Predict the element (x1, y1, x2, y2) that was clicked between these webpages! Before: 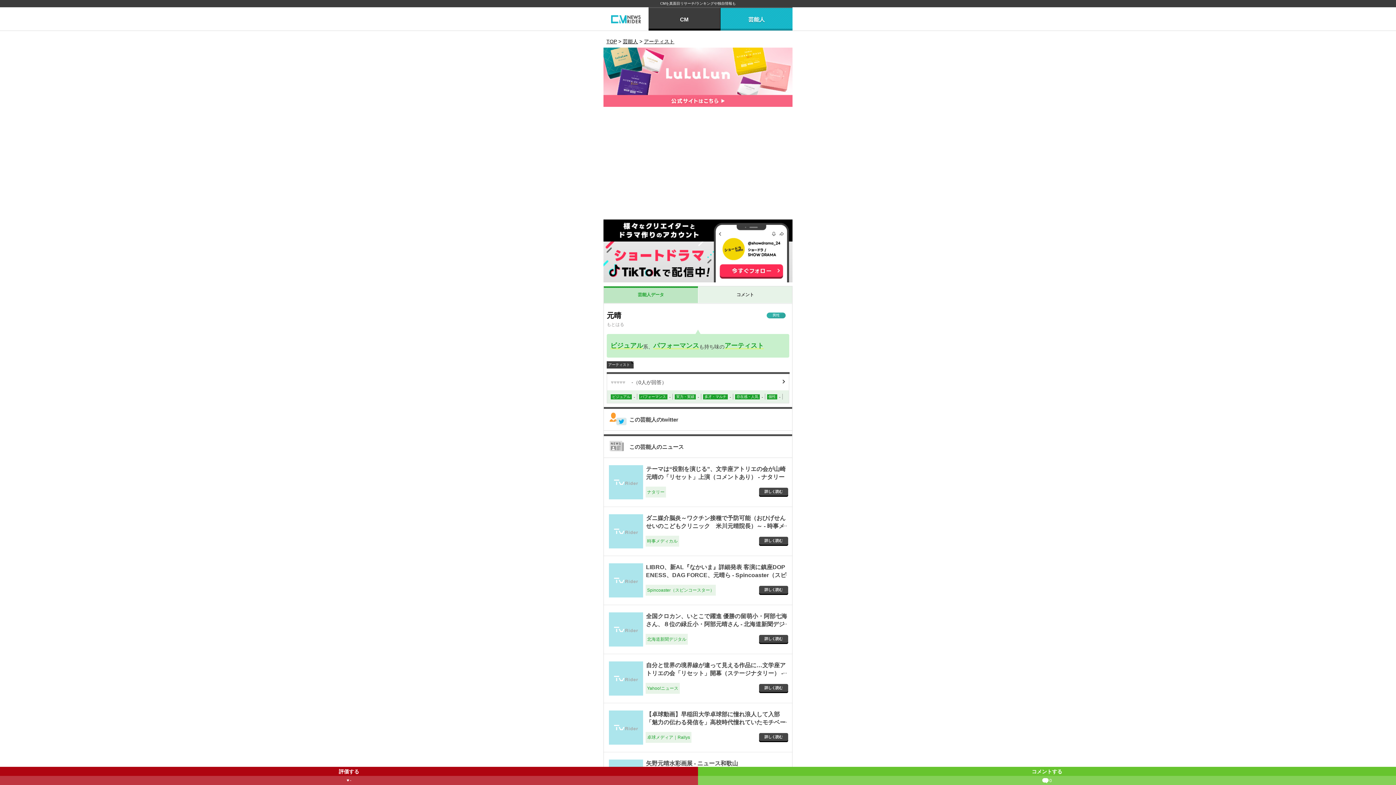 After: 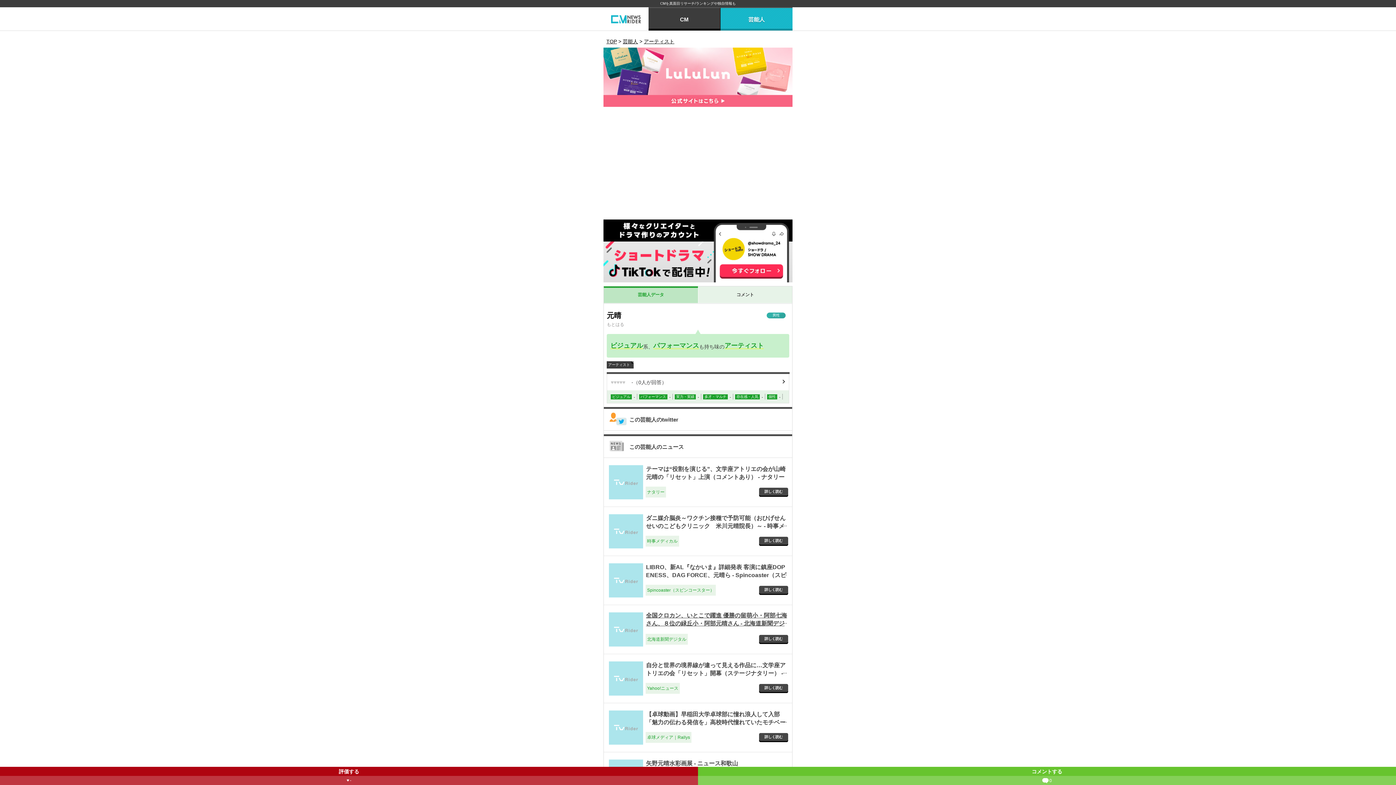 Action: label: 全国クロカン、いとこで躍進 優勝の留萌小・阿部七海さん、８位の緑丘小・阿部元晴さん - 北海道新聞デジタル bbox: (646, 613, 787, 635)